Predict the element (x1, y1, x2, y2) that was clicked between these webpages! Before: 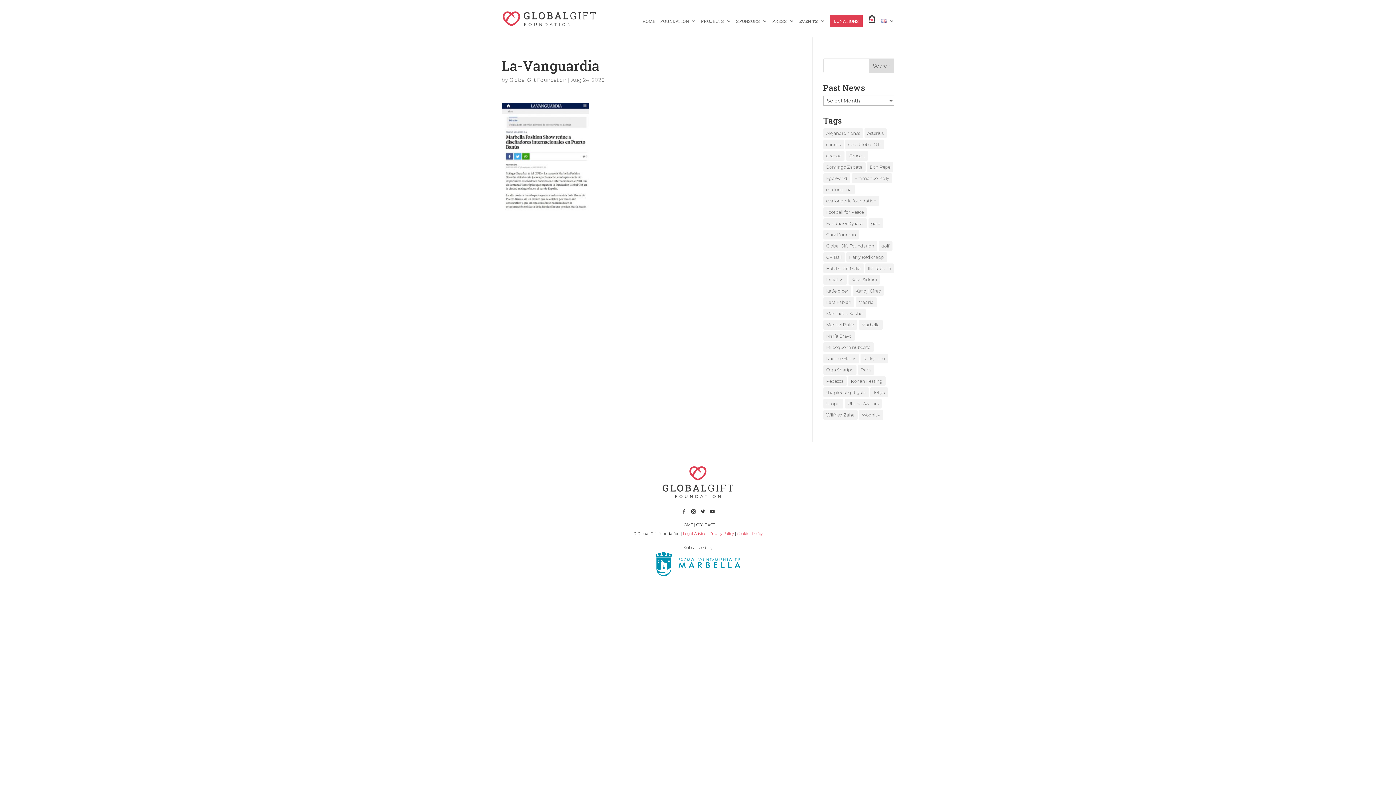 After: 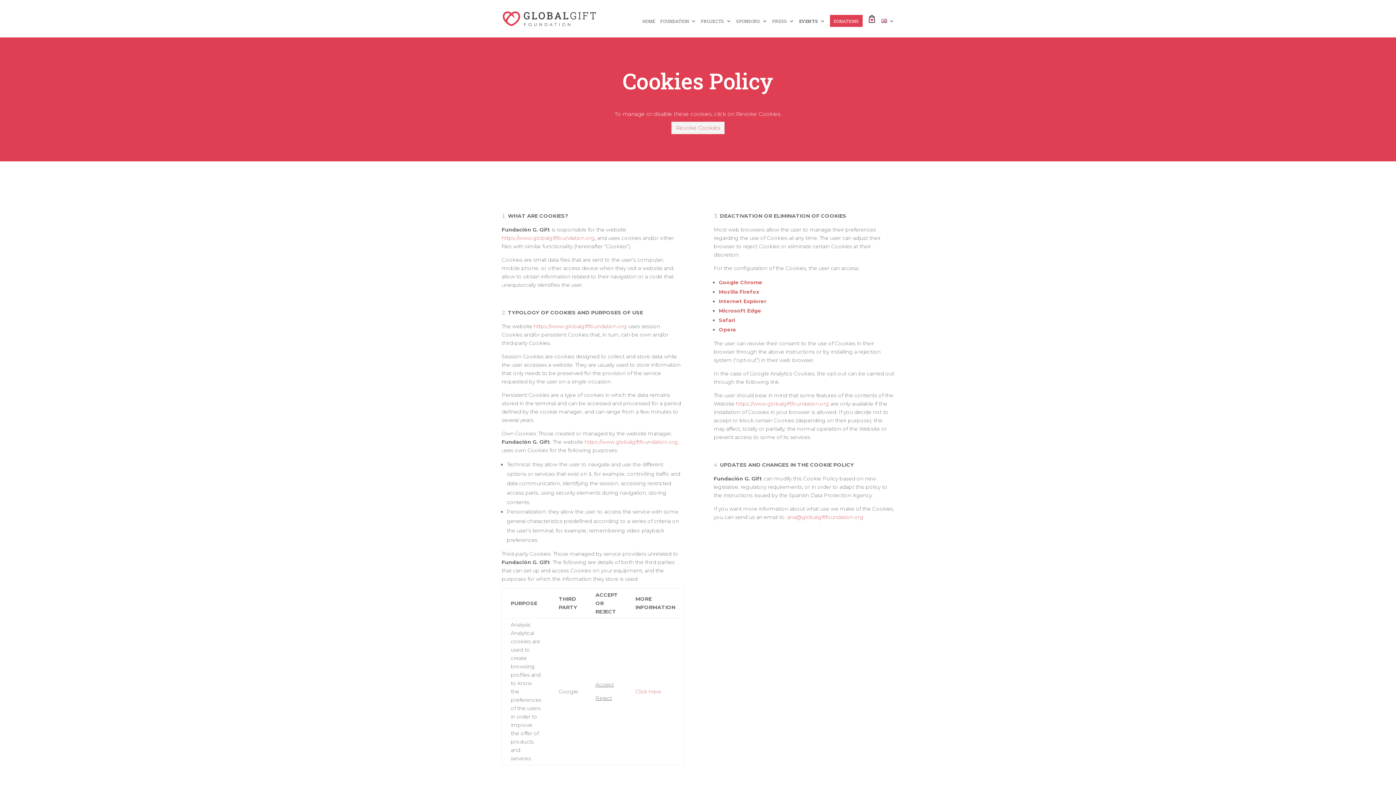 Action: label: Cookies Policy bbox: (737, 531, 762, 536)